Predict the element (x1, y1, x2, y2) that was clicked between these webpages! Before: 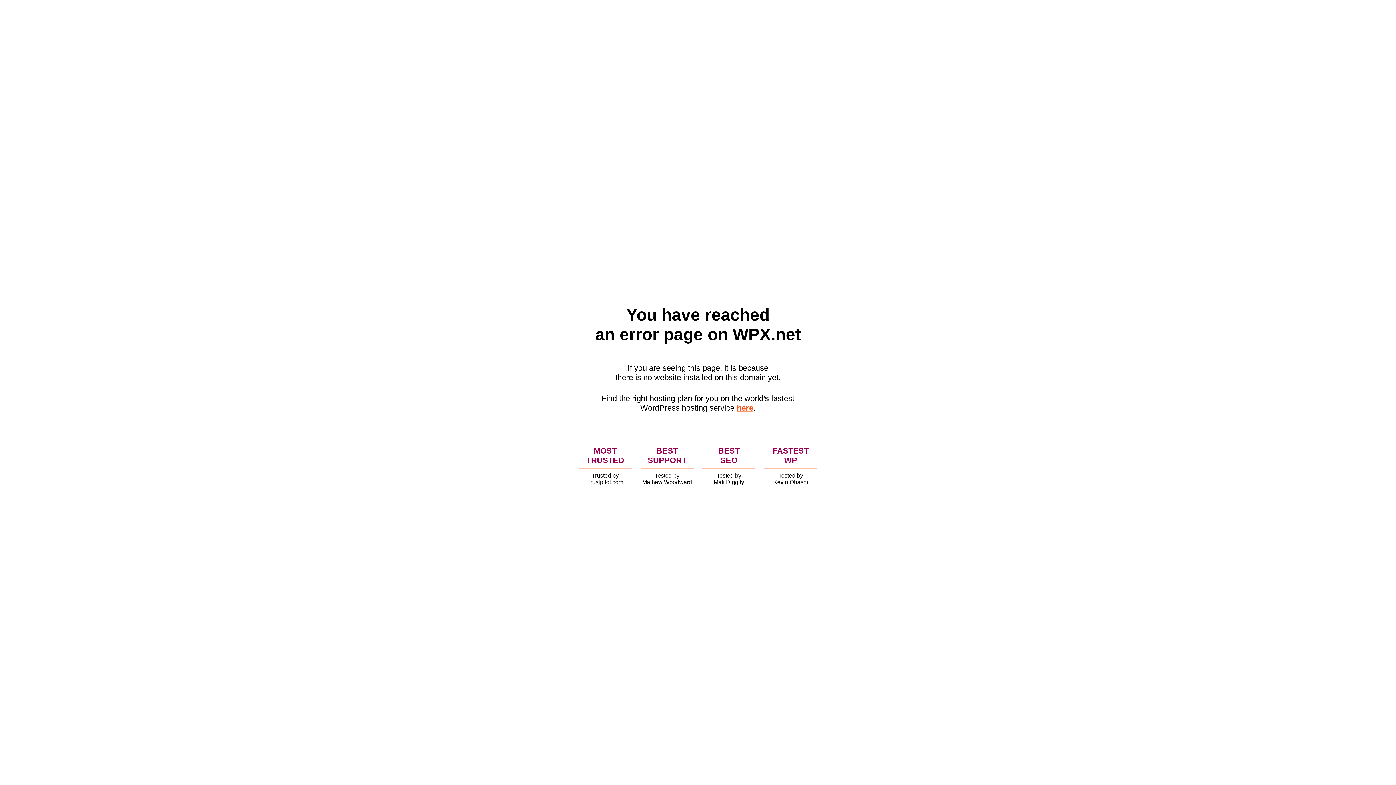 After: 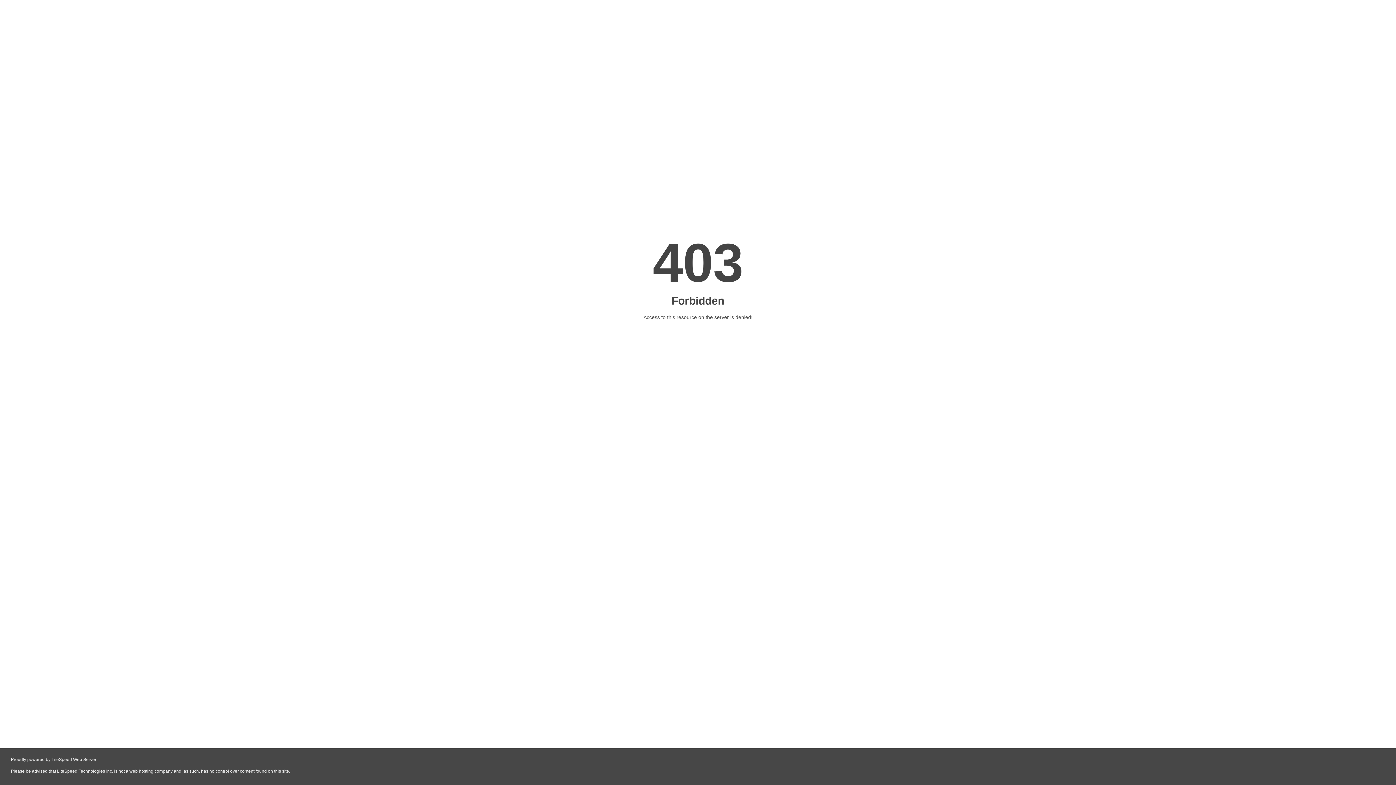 Action: label: here bbox: (736, 403, 753, 412)